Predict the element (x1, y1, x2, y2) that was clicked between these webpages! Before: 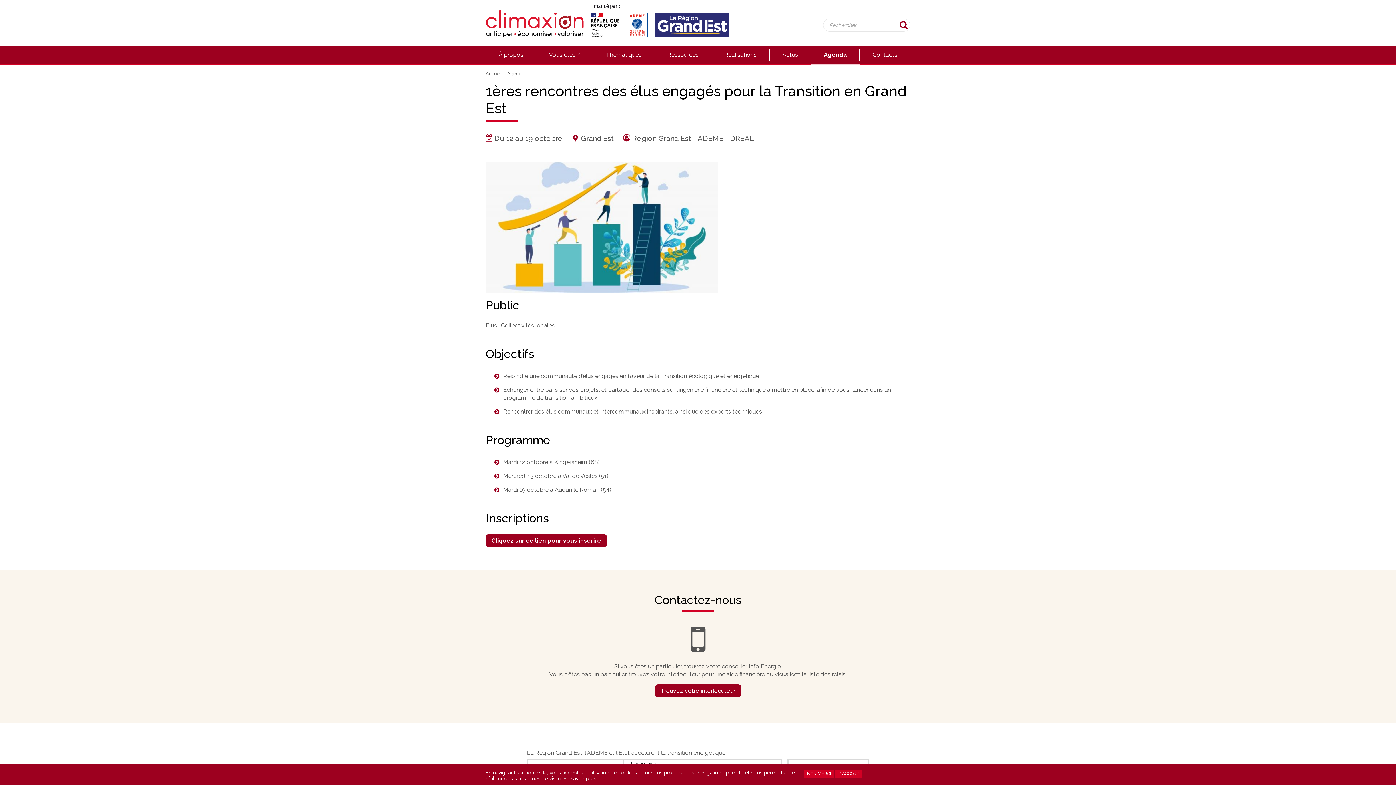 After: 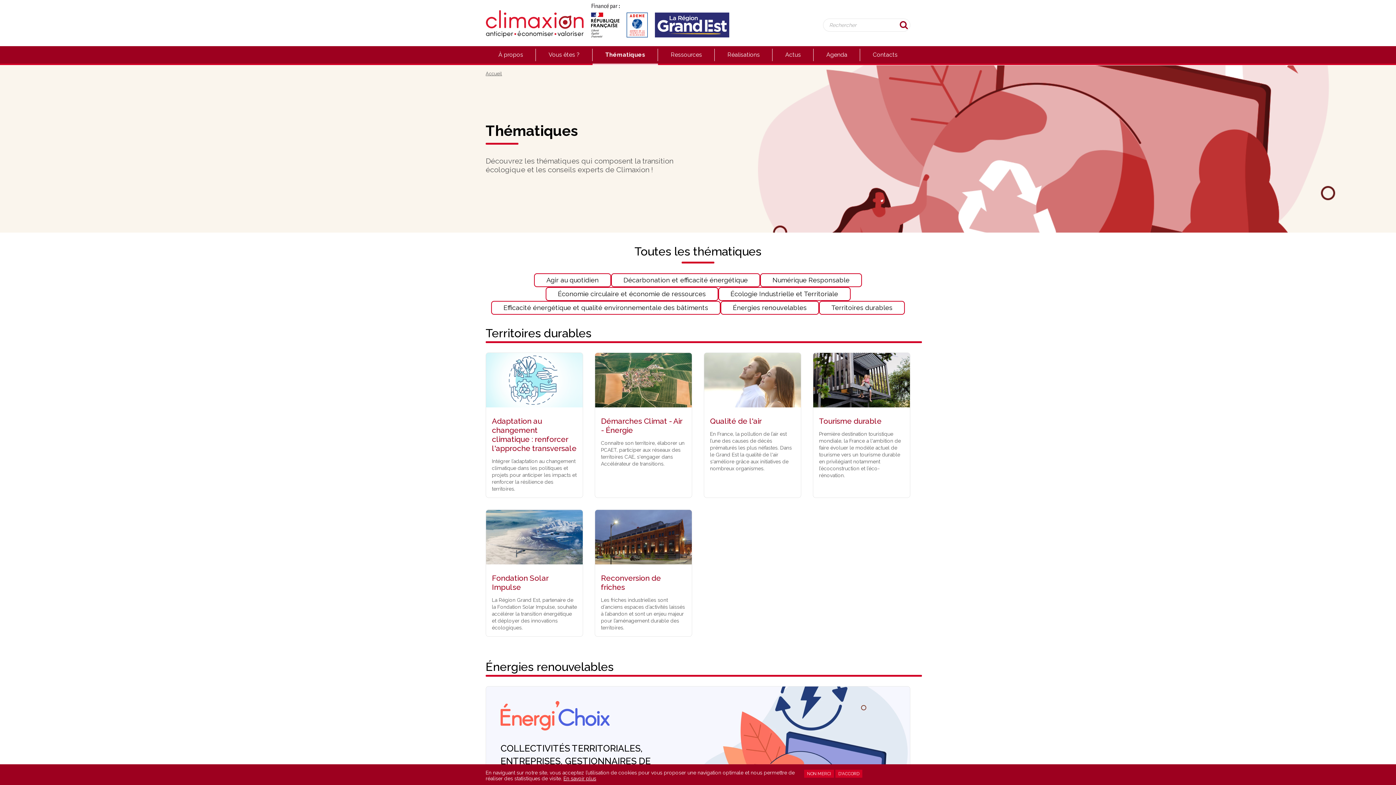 Action: label: Thématiques bbox: (593, 46, 654, 63)